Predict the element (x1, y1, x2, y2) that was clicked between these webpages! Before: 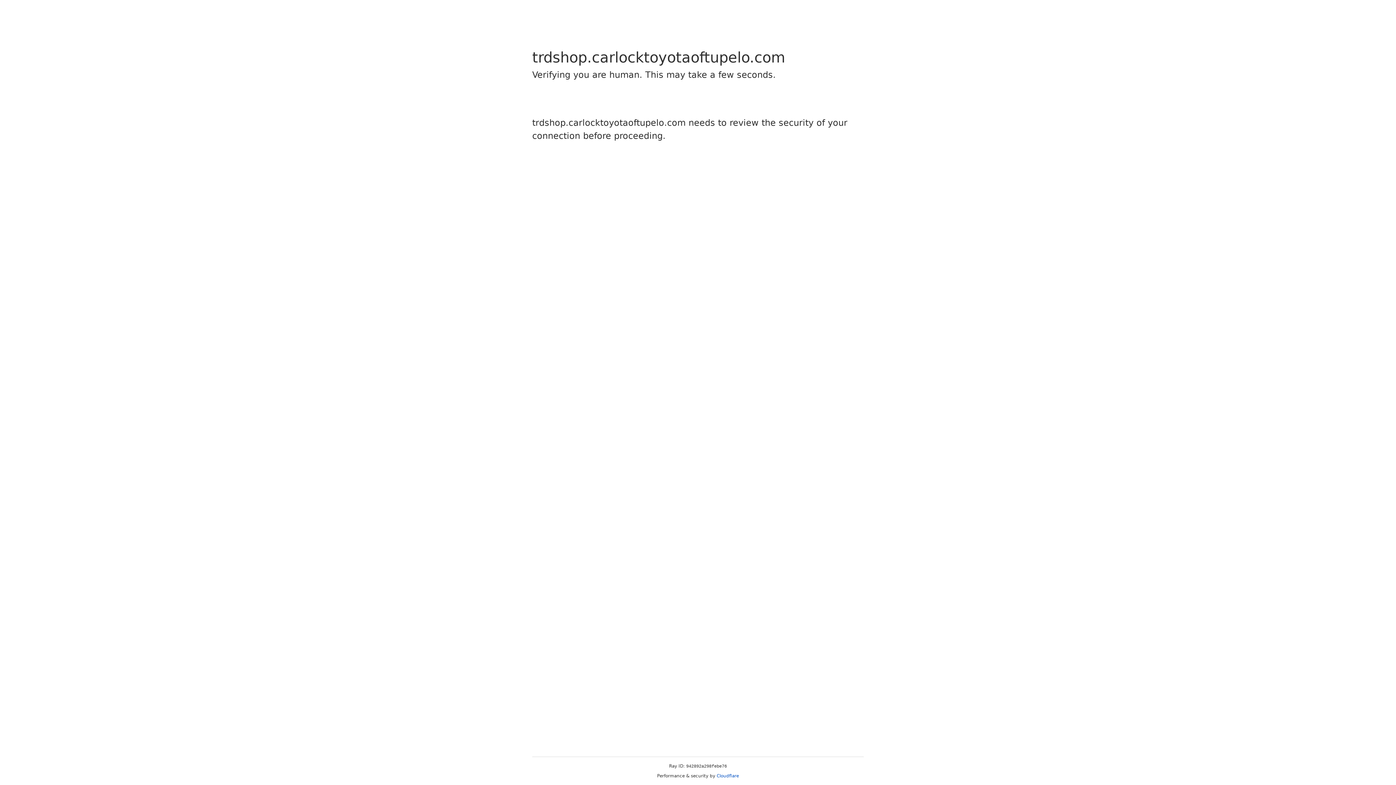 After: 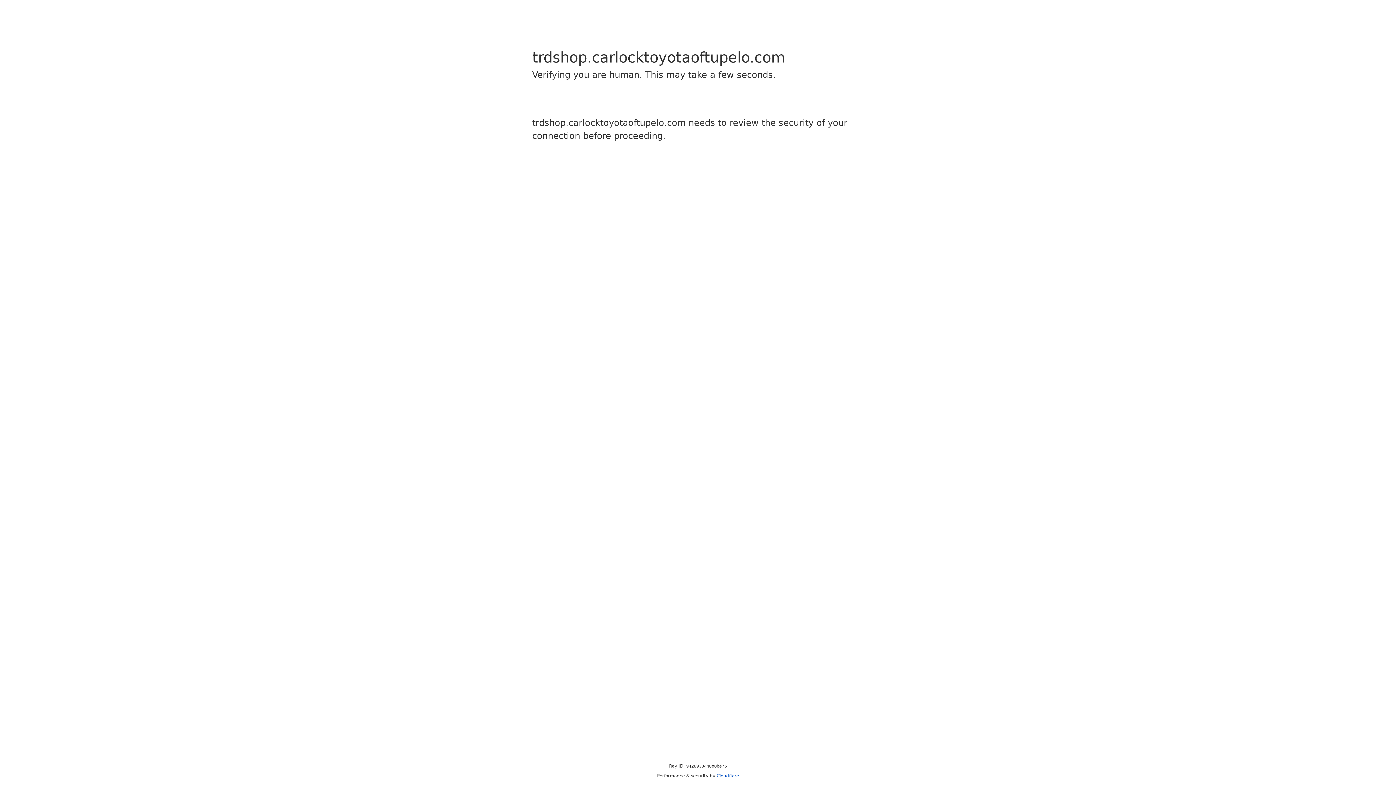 Action: bbox: (716, 773, 739, 778) label: Cloudflare